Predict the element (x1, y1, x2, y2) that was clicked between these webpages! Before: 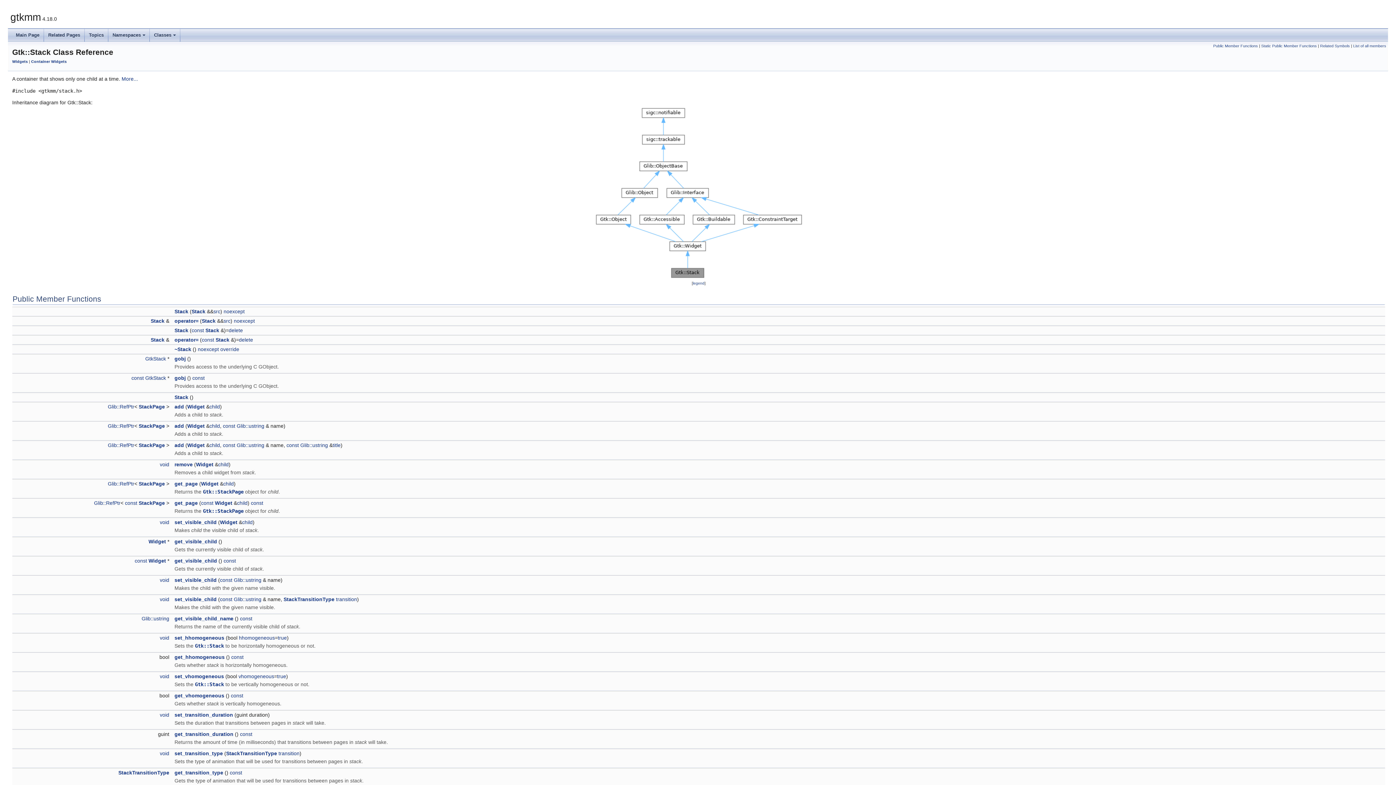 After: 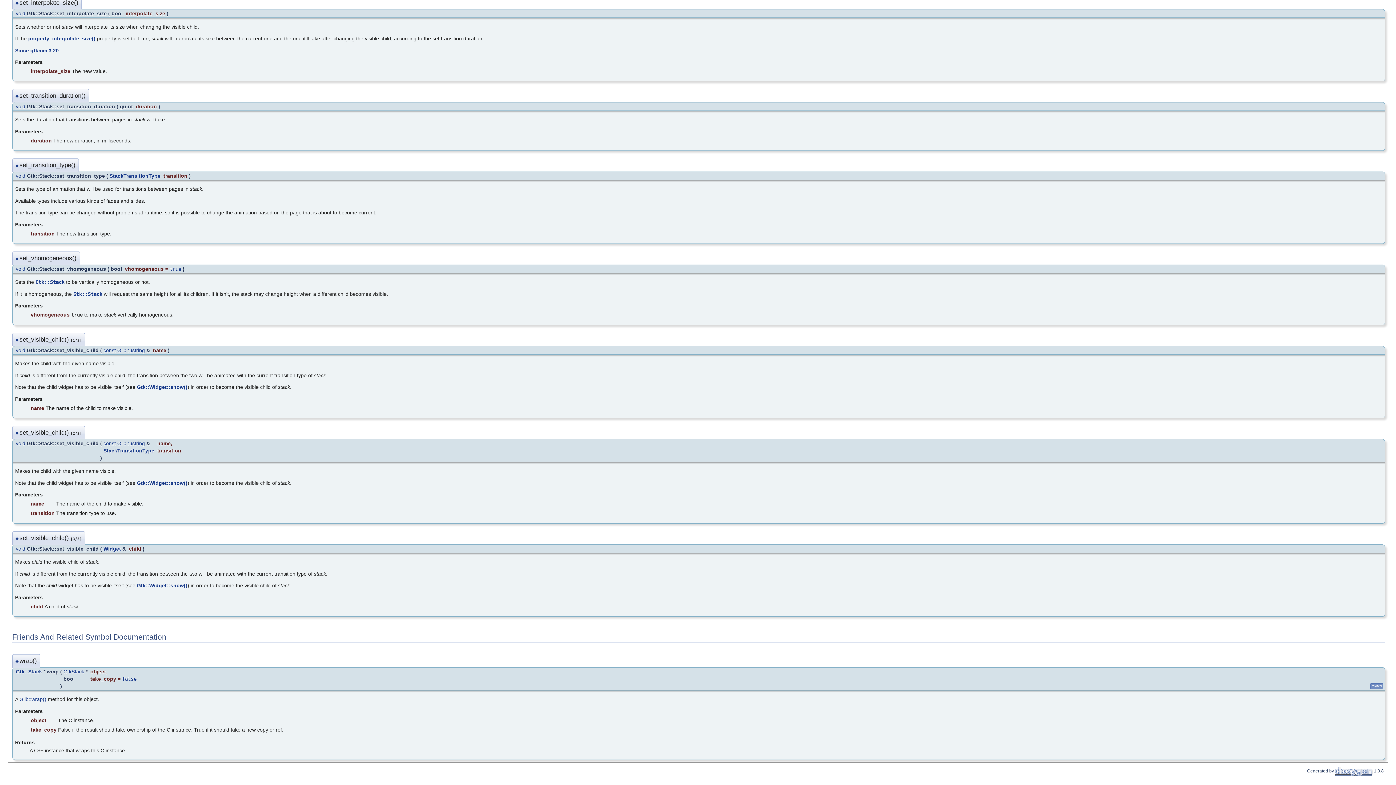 Action: label: set_visible_child bbox: (174, 519, 216, 525)